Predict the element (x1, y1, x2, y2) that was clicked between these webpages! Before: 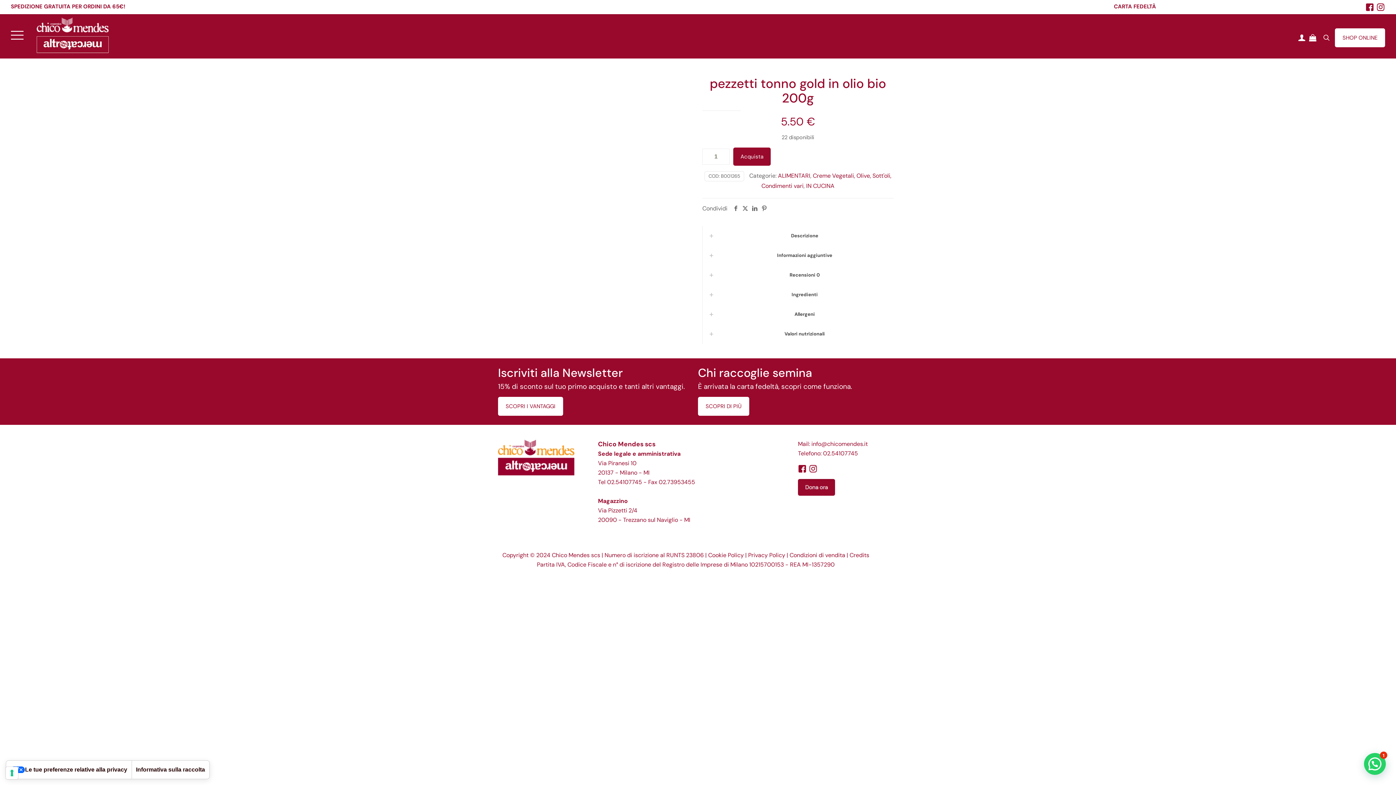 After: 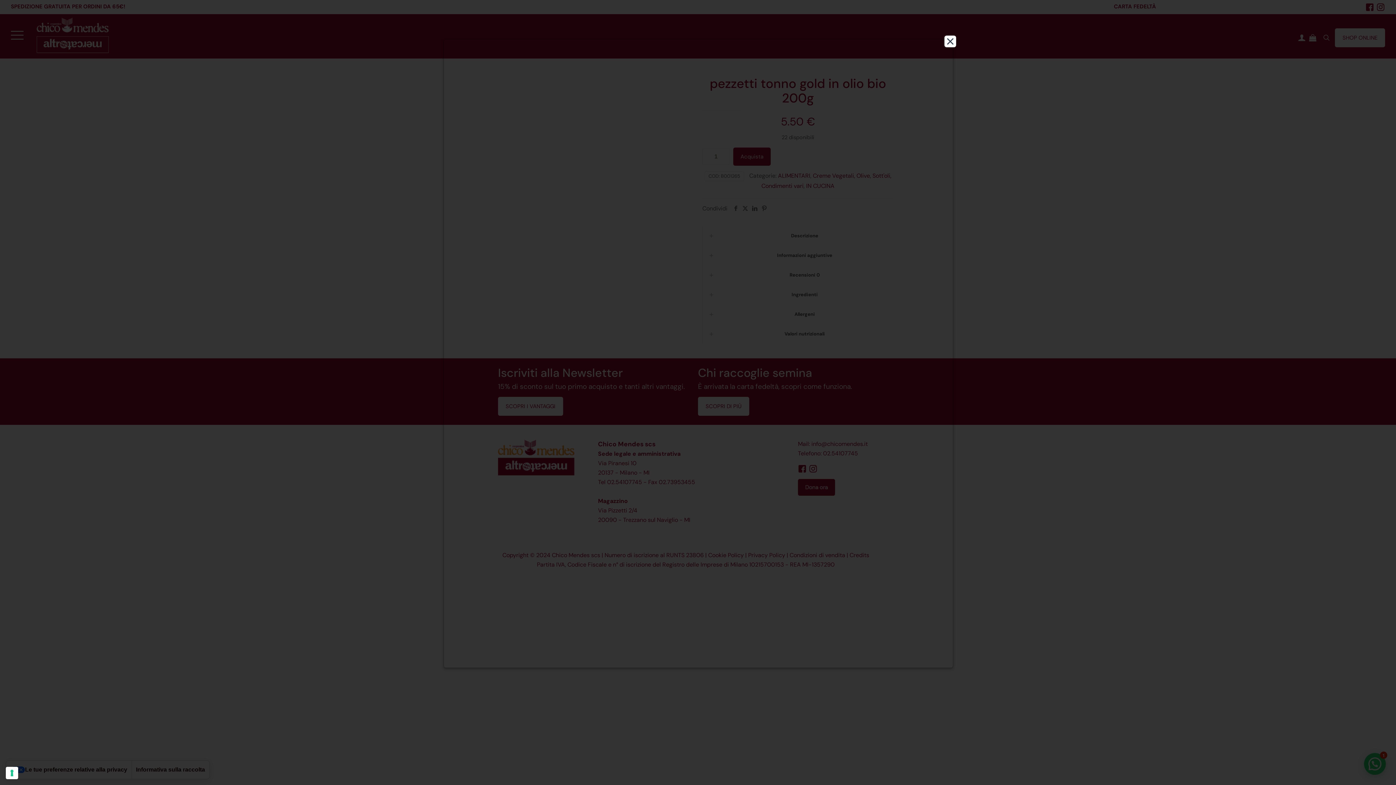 Action: label: Privacy Policy bbox: (748, 551, 785, 559)